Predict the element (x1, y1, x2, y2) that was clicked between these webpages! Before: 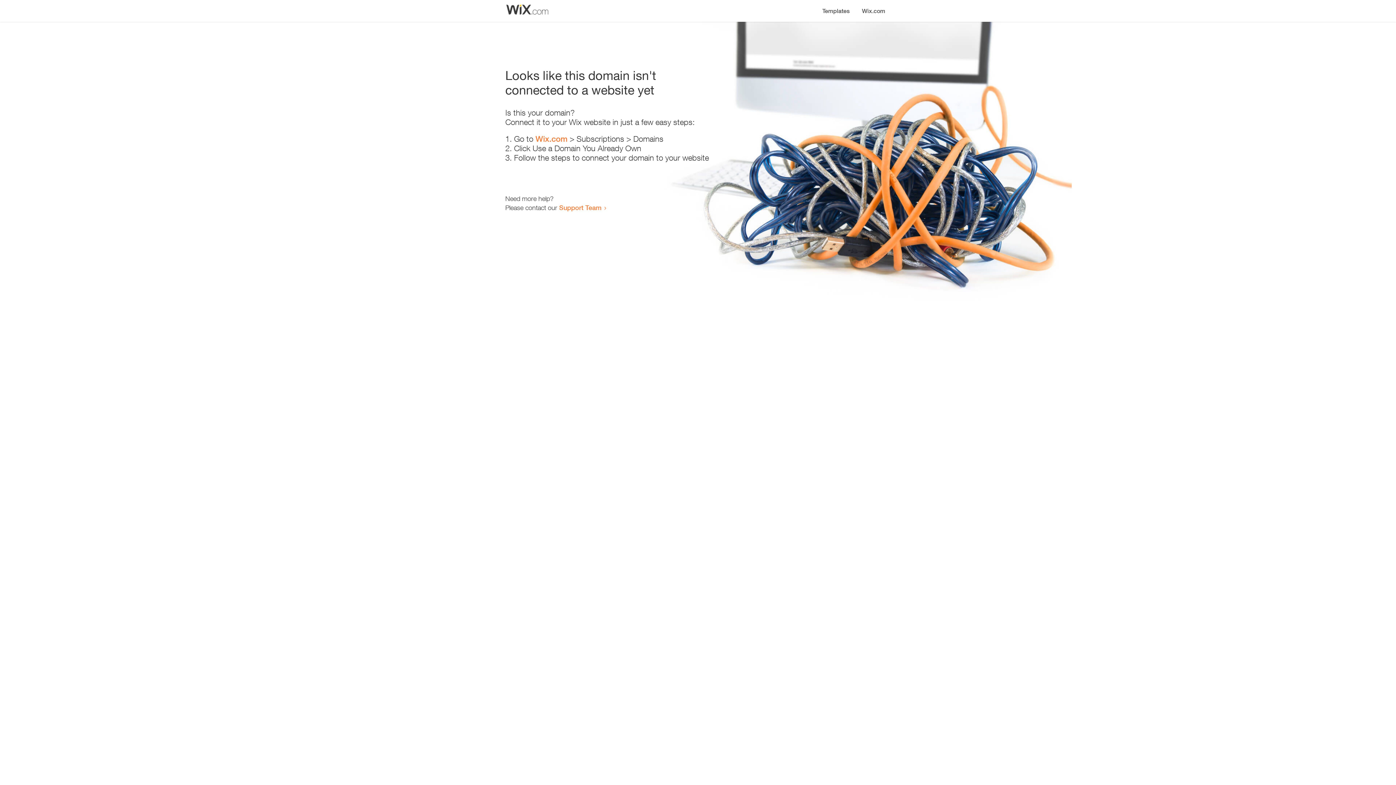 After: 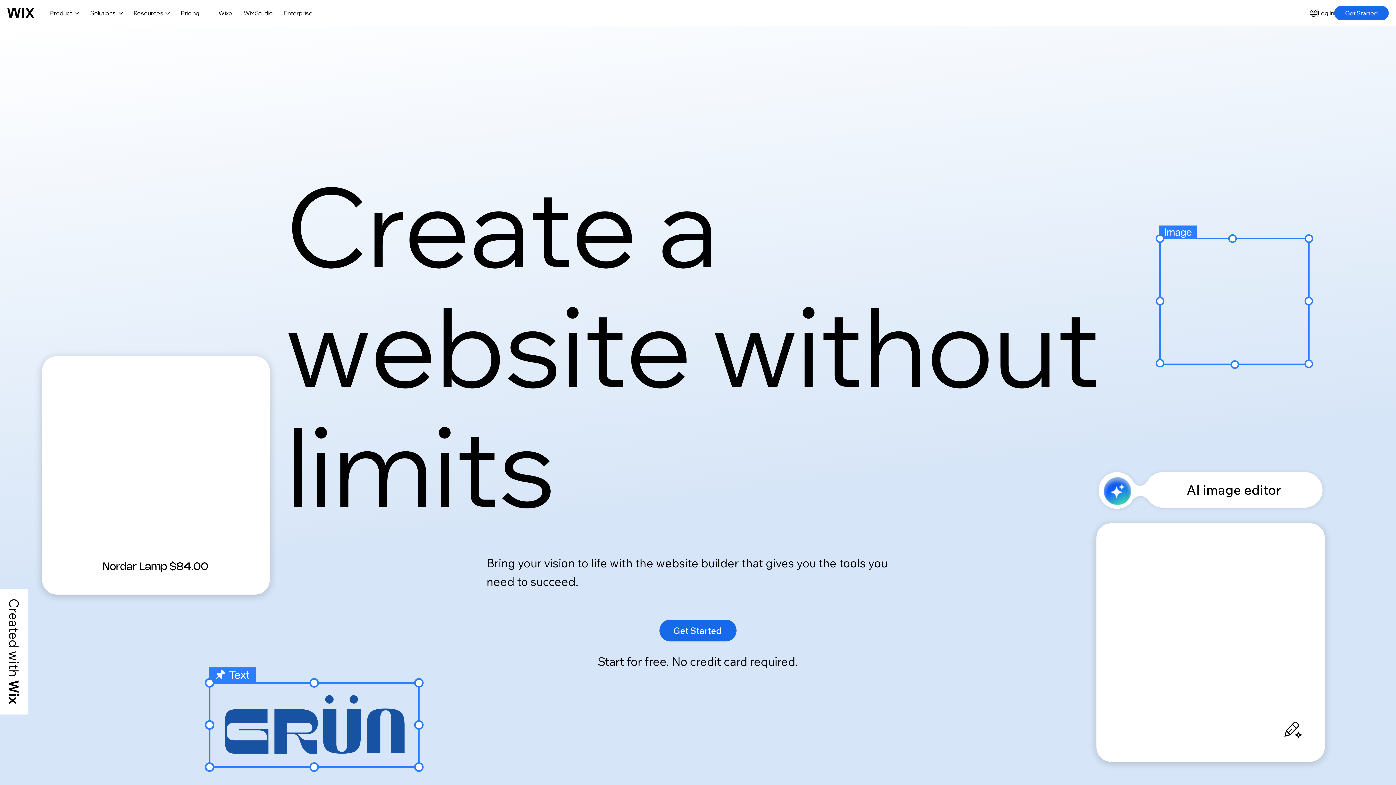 Action: bbox: (535, 134, 567, 143) label: Wix.com